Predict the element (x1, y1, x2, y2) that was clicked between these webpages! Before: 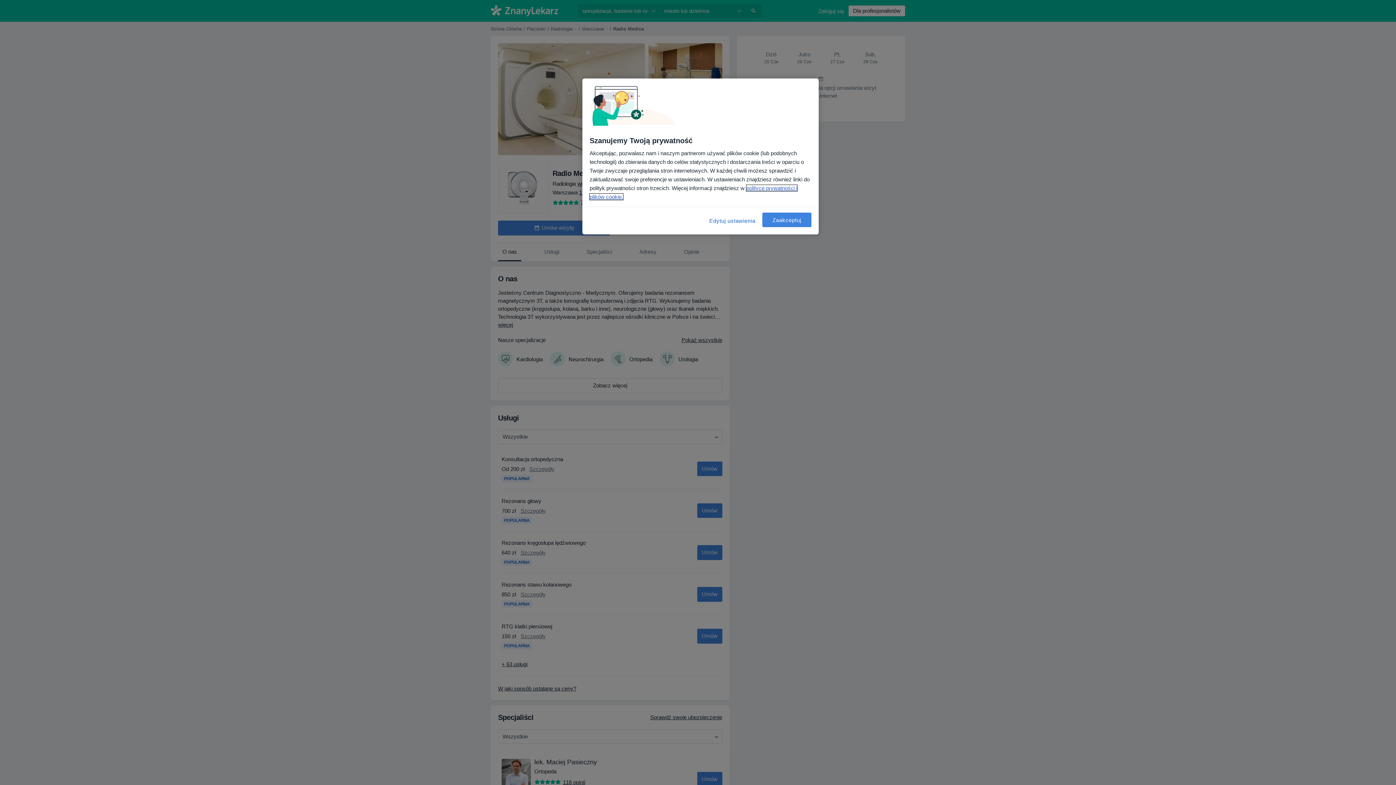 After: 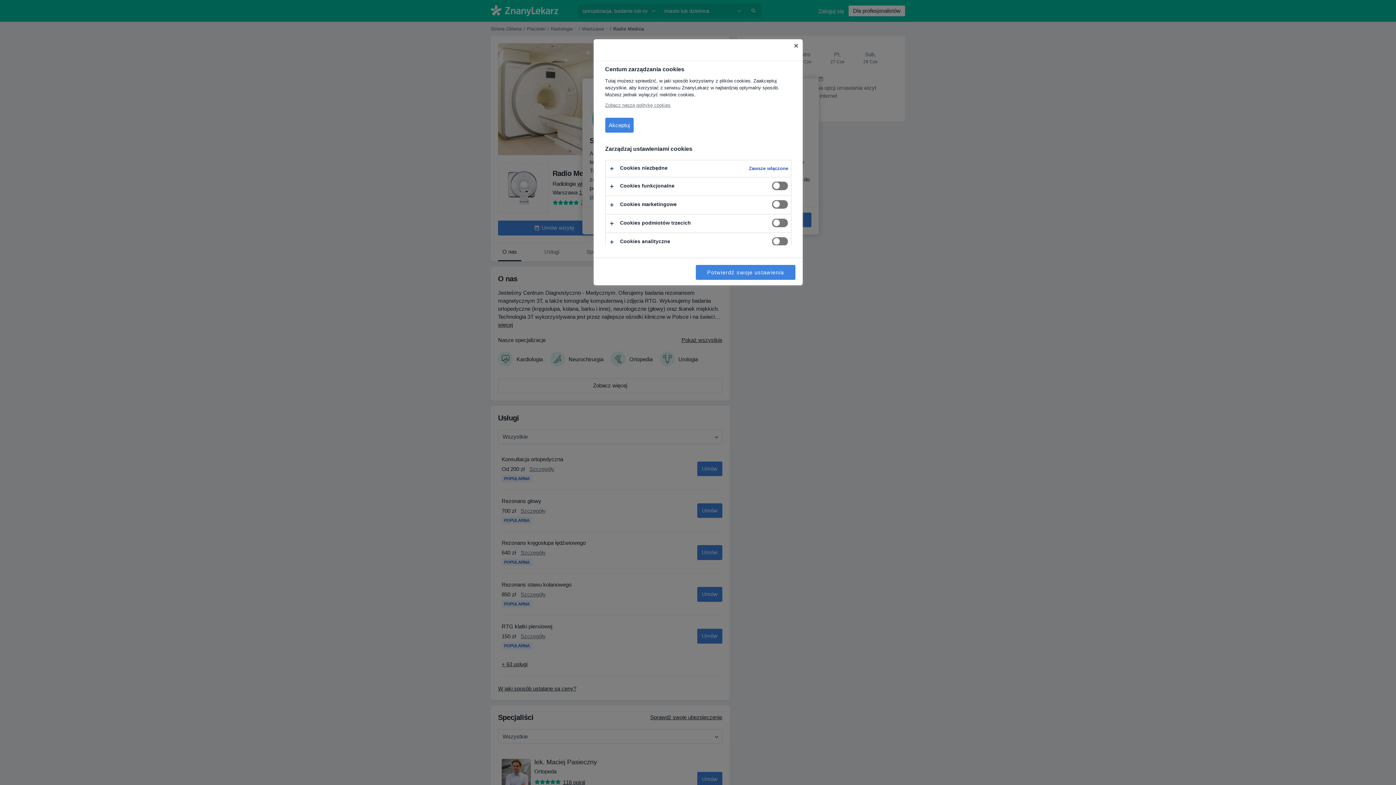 Action: label: Edytuj ustawienia, otwiera okno dialogowe centrum preferencji bbox: (708, 212, 757, 229)